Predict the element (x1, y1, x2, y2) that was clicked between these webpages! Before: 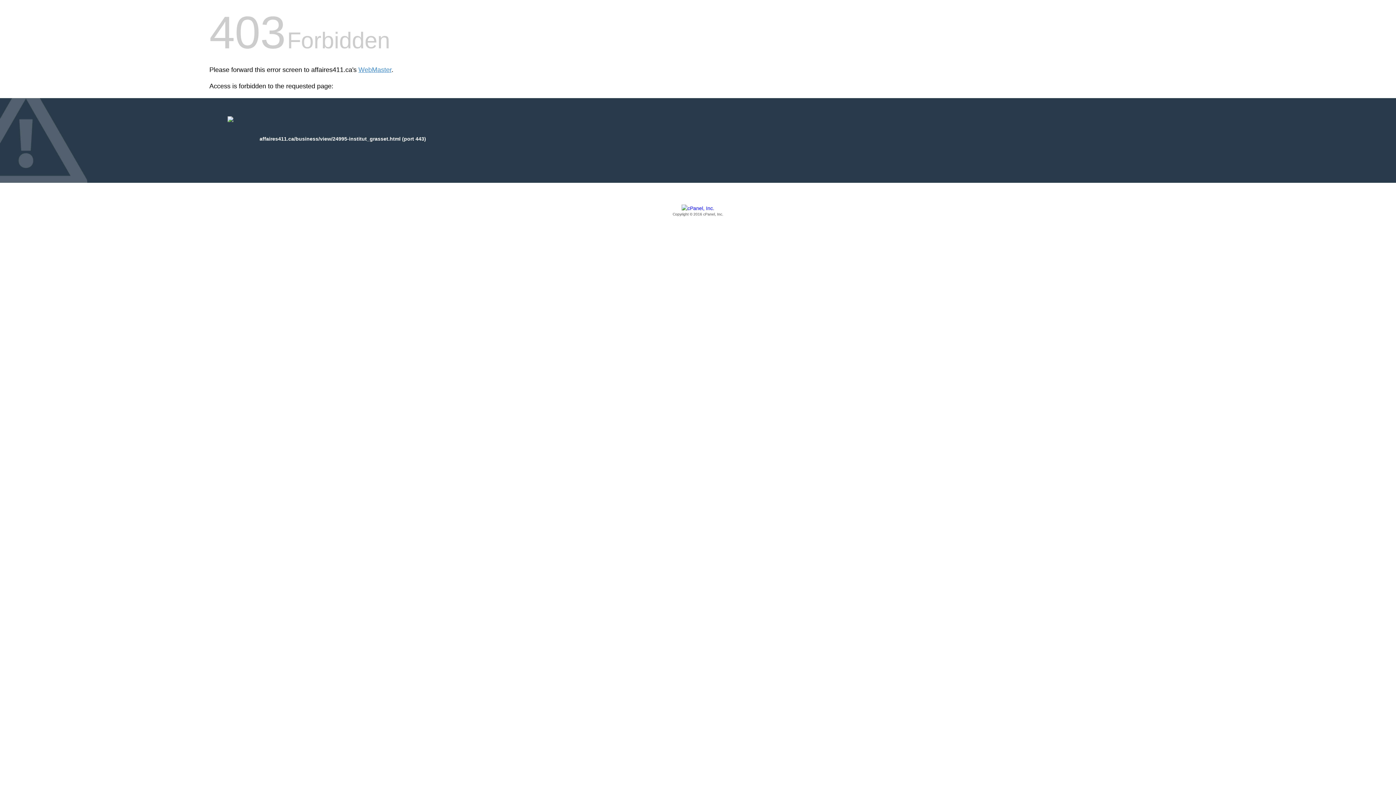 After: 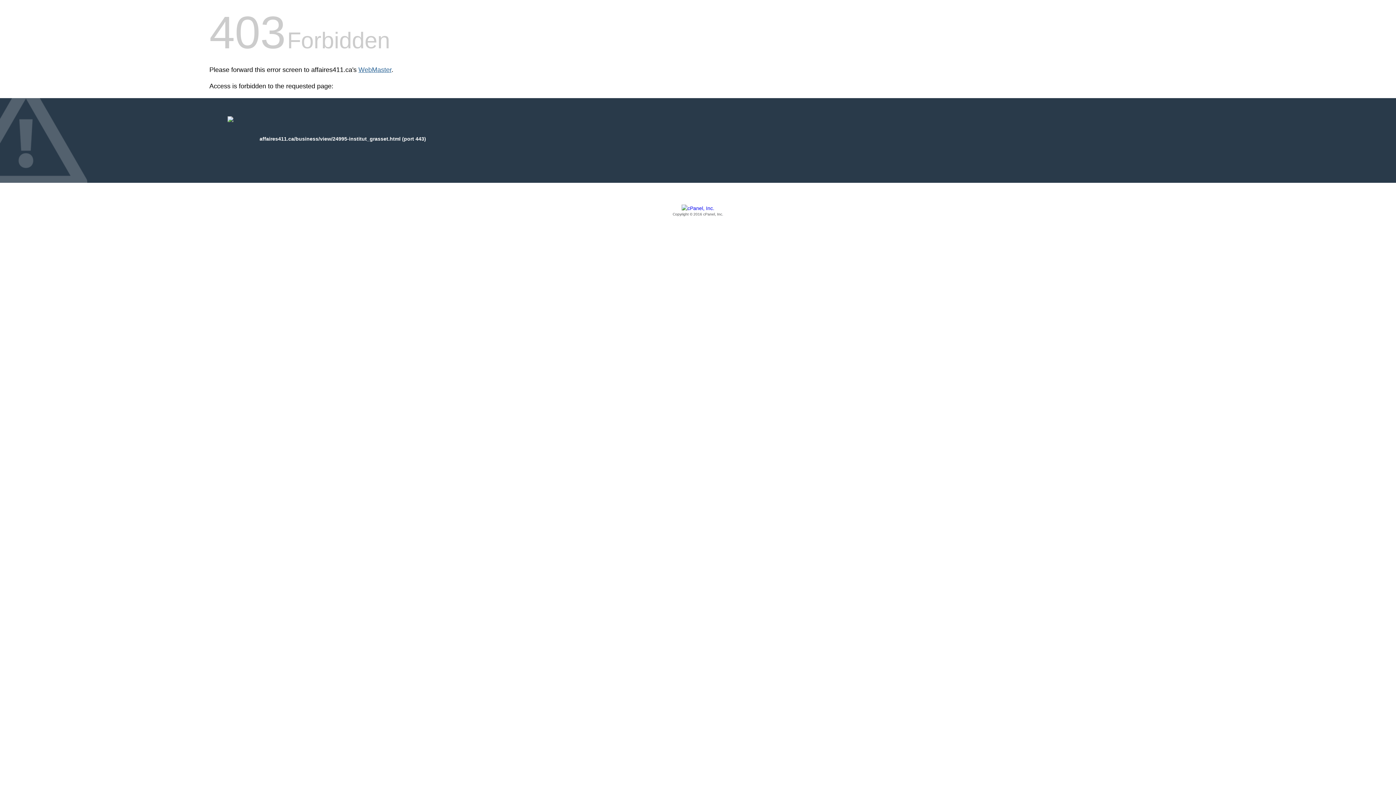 Action: label: WebMaster bbox: (358, 66, 391, 73)